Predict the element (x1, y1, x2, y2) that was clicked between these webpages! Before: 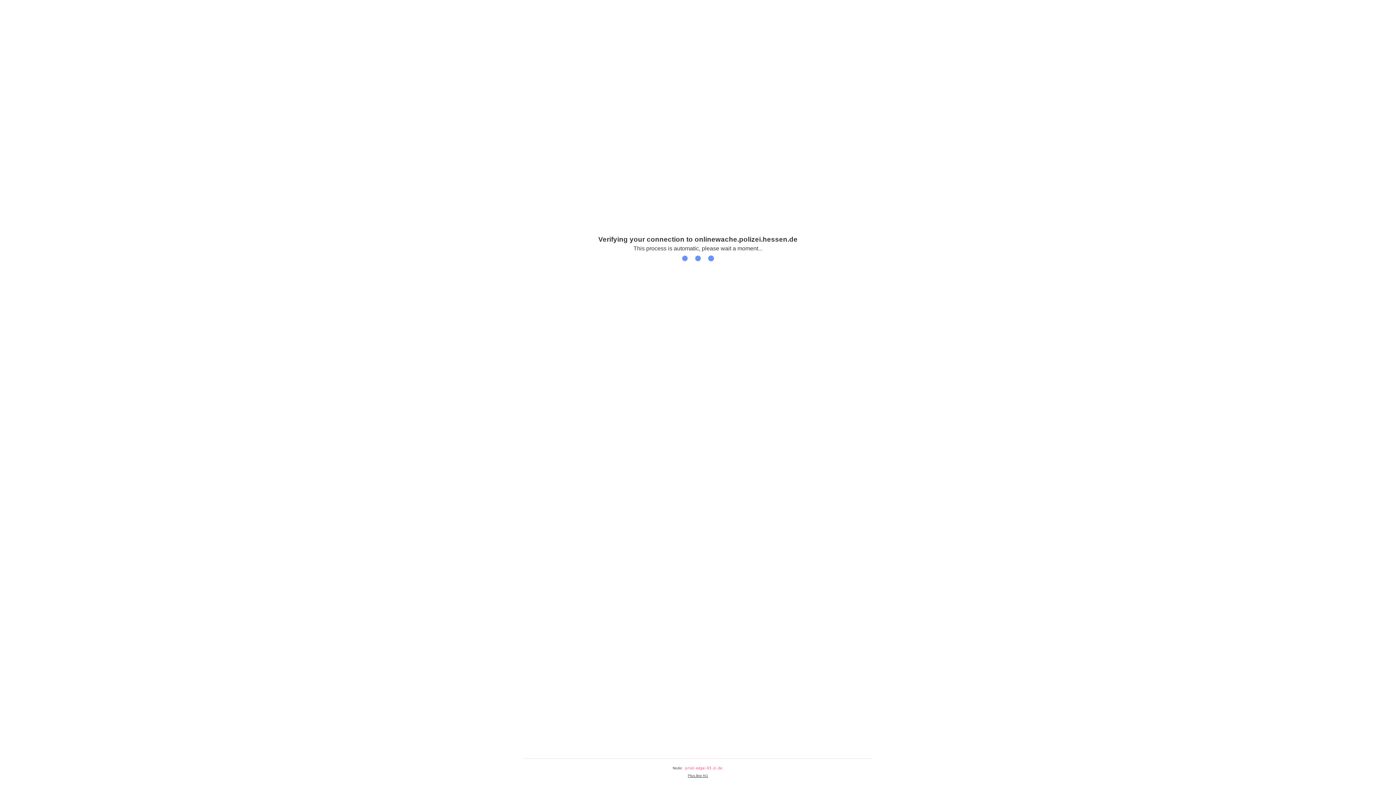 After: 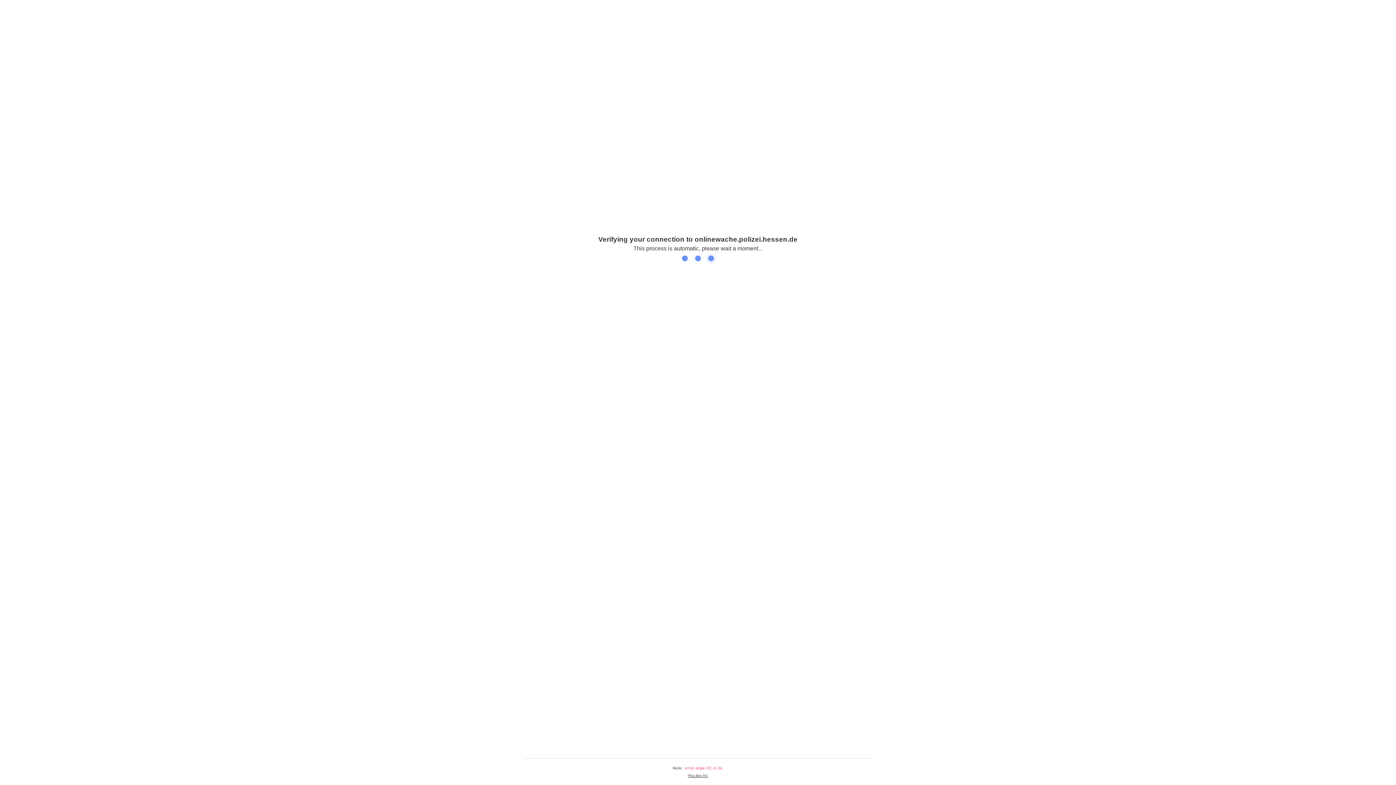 Action: bbox: (688, 774, 708, 778) label: Plus.line AG